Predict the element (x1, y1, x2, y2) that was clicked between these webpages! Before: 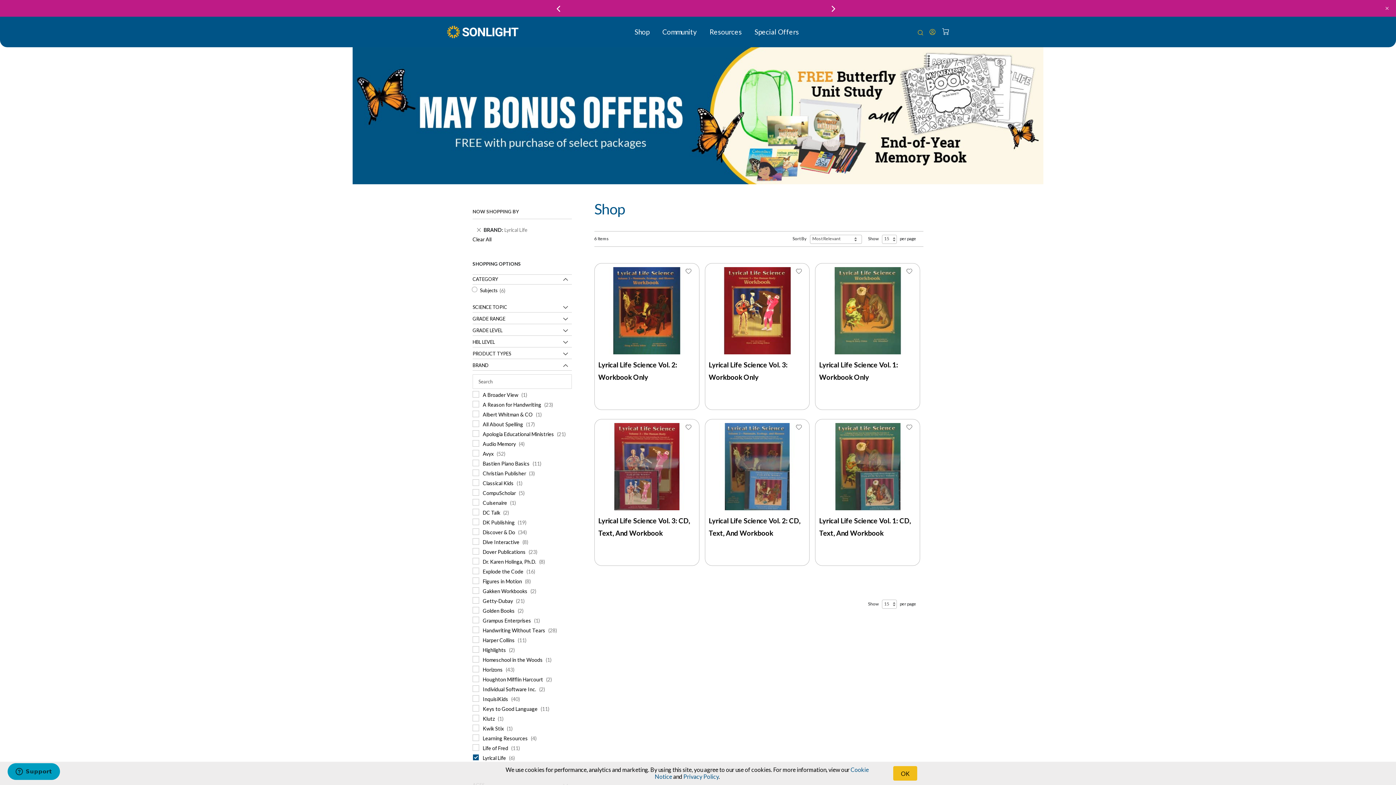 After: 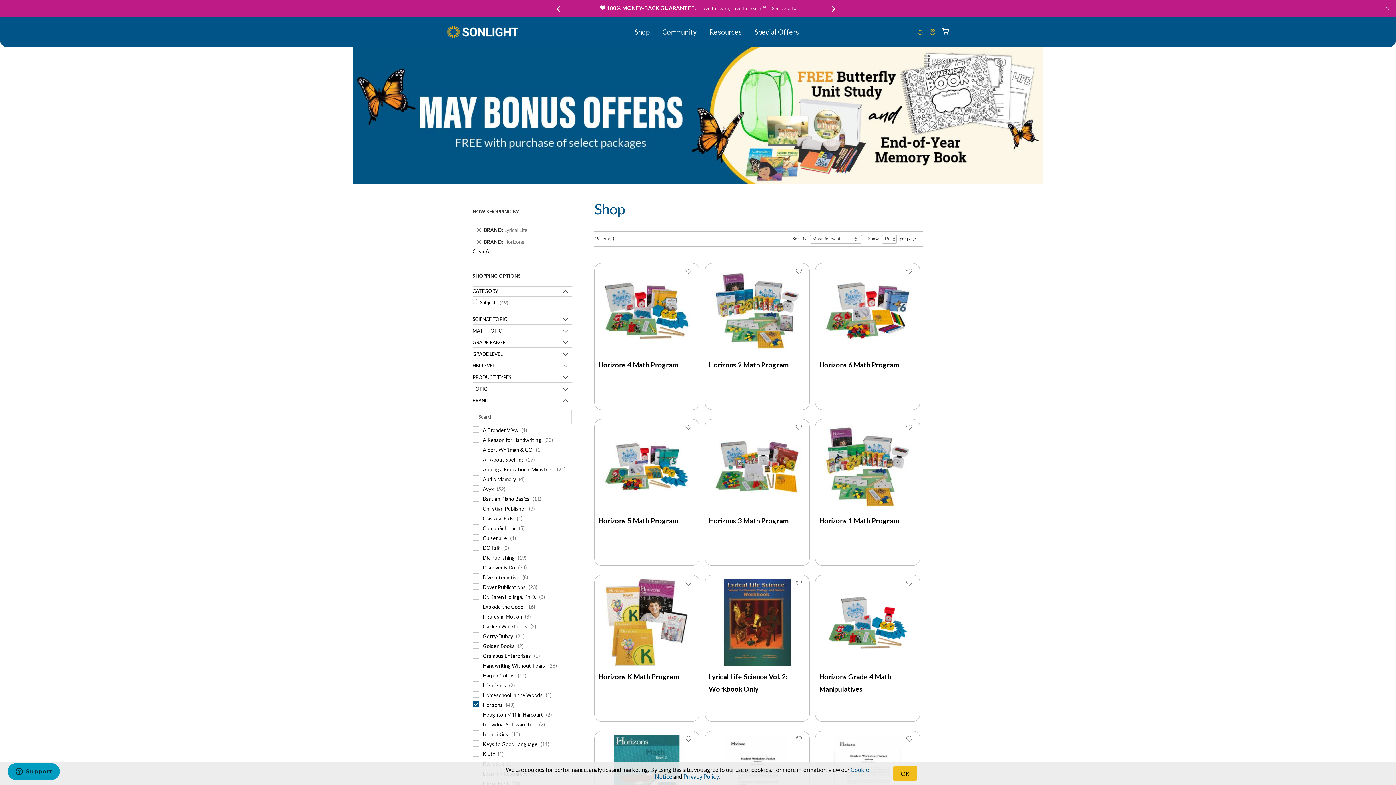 Action: label: Horizons 43 bbox: (470, 666, 570, 673)